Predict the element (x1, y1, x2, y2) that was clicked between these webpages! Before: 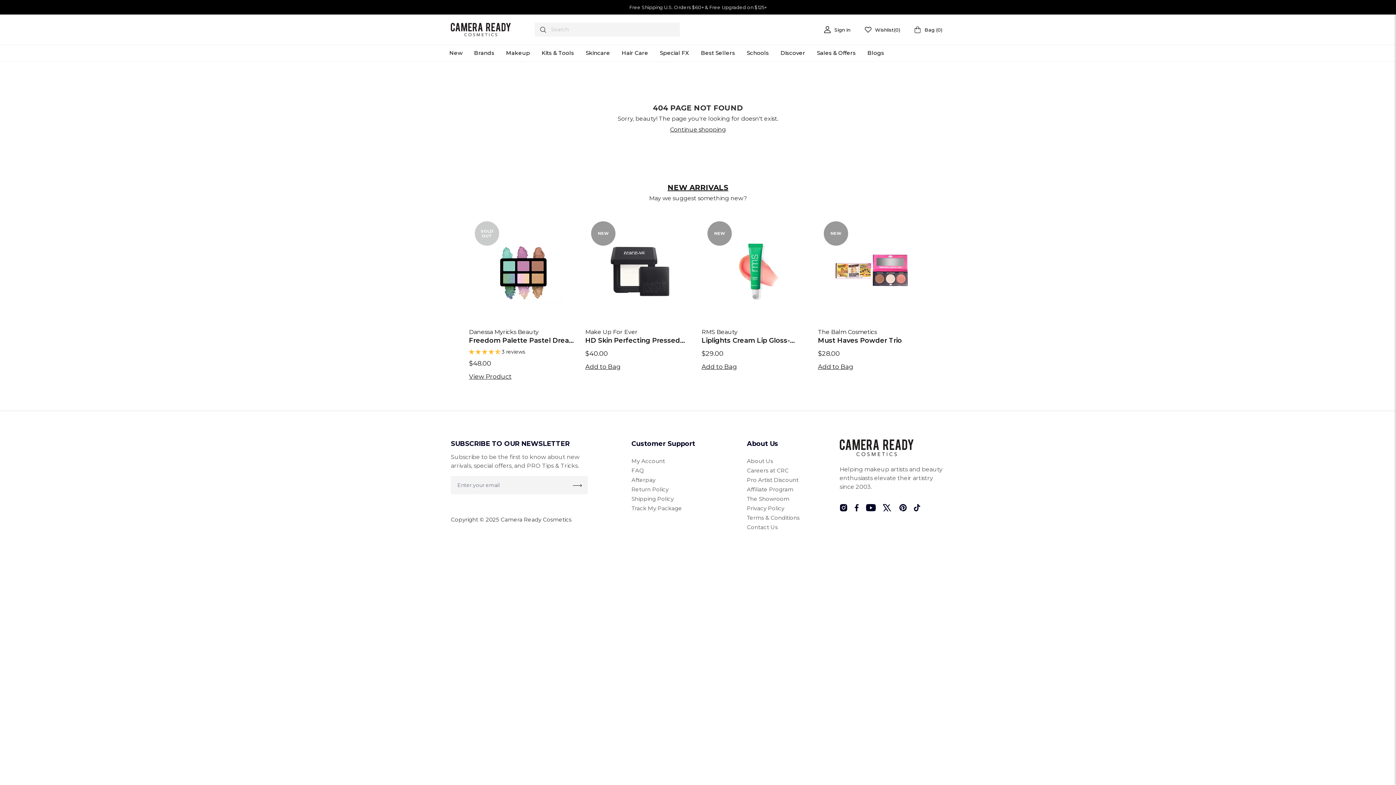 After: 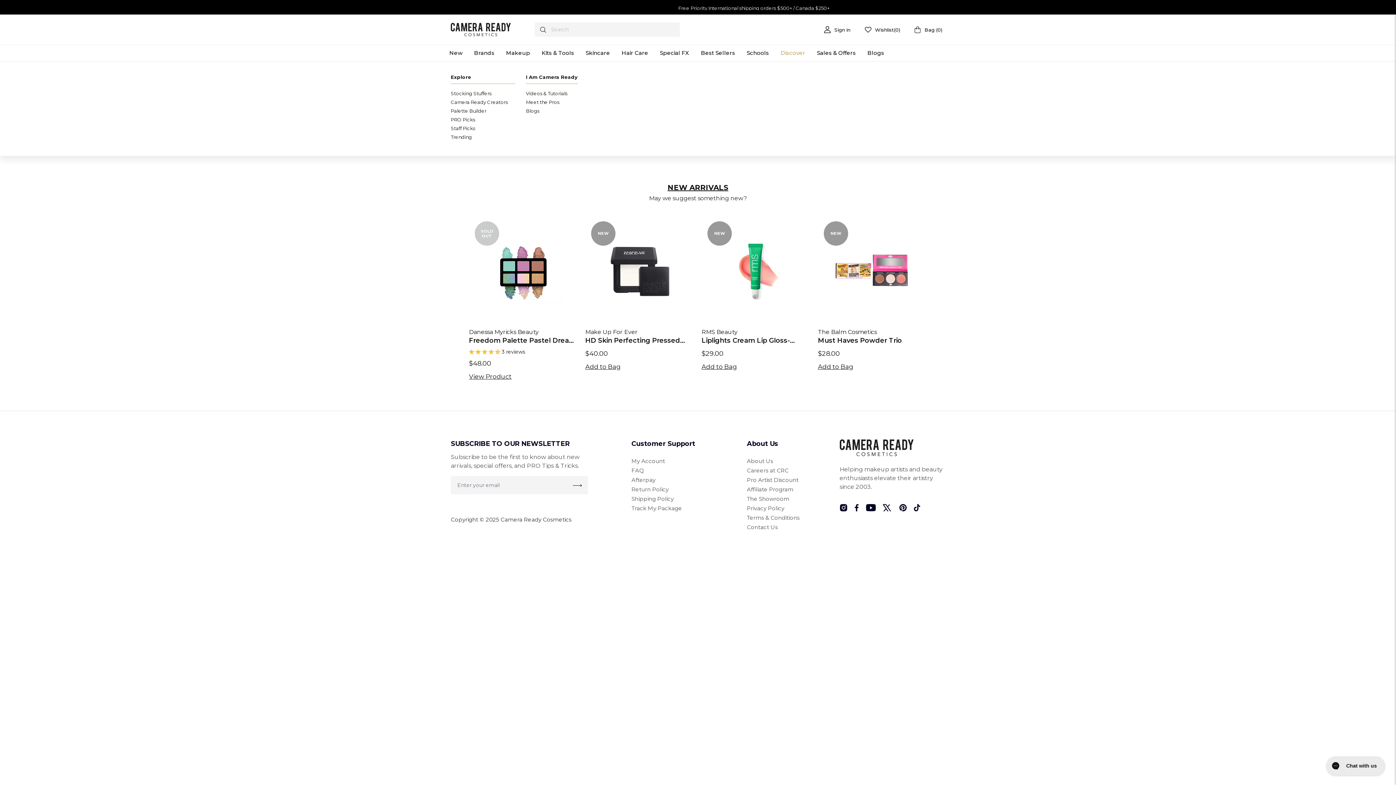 Action: label: Discover bbox: (774, 44, 811, 61)